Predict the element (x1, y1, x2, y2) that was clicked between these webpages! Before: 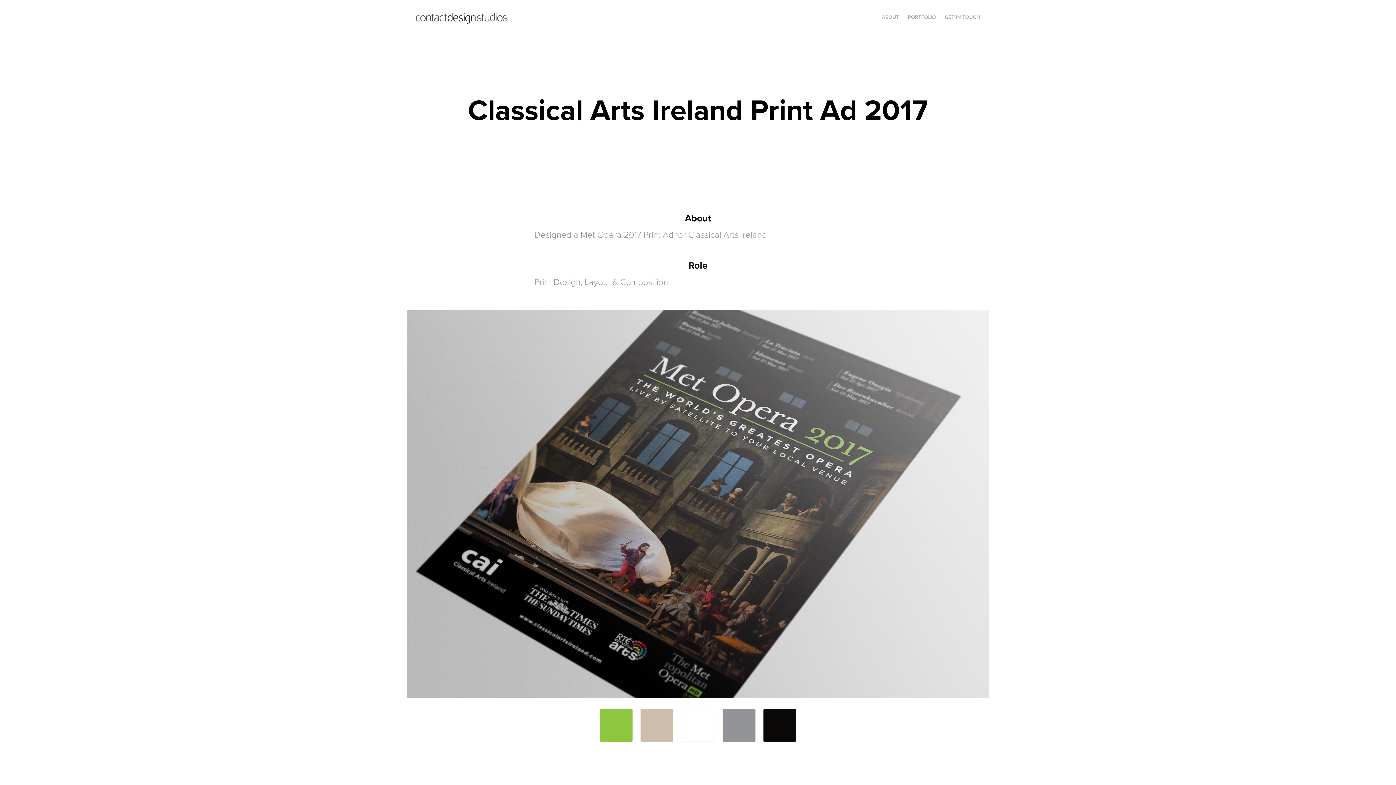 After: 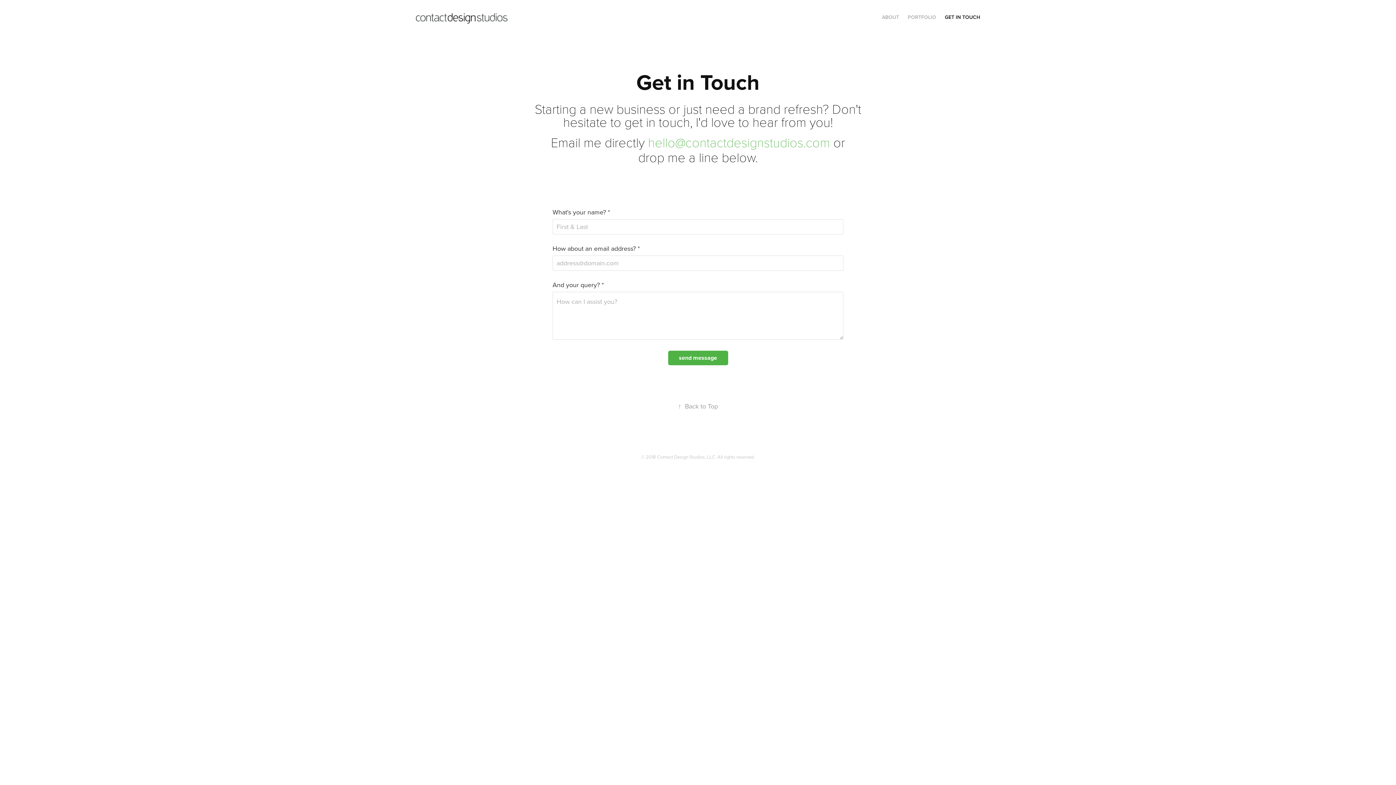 Action: label: GET IN TOUCH bbox: (945, 13, 980, 20)